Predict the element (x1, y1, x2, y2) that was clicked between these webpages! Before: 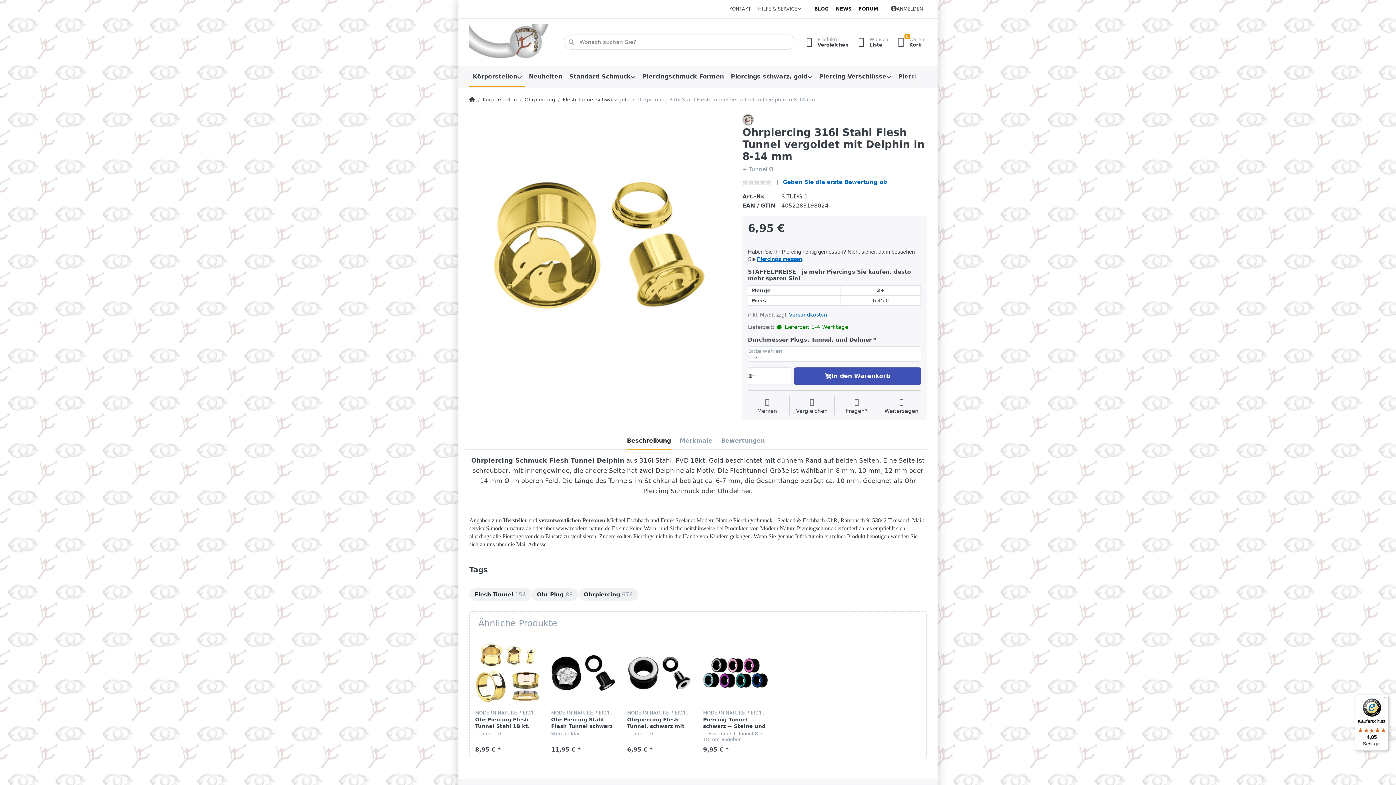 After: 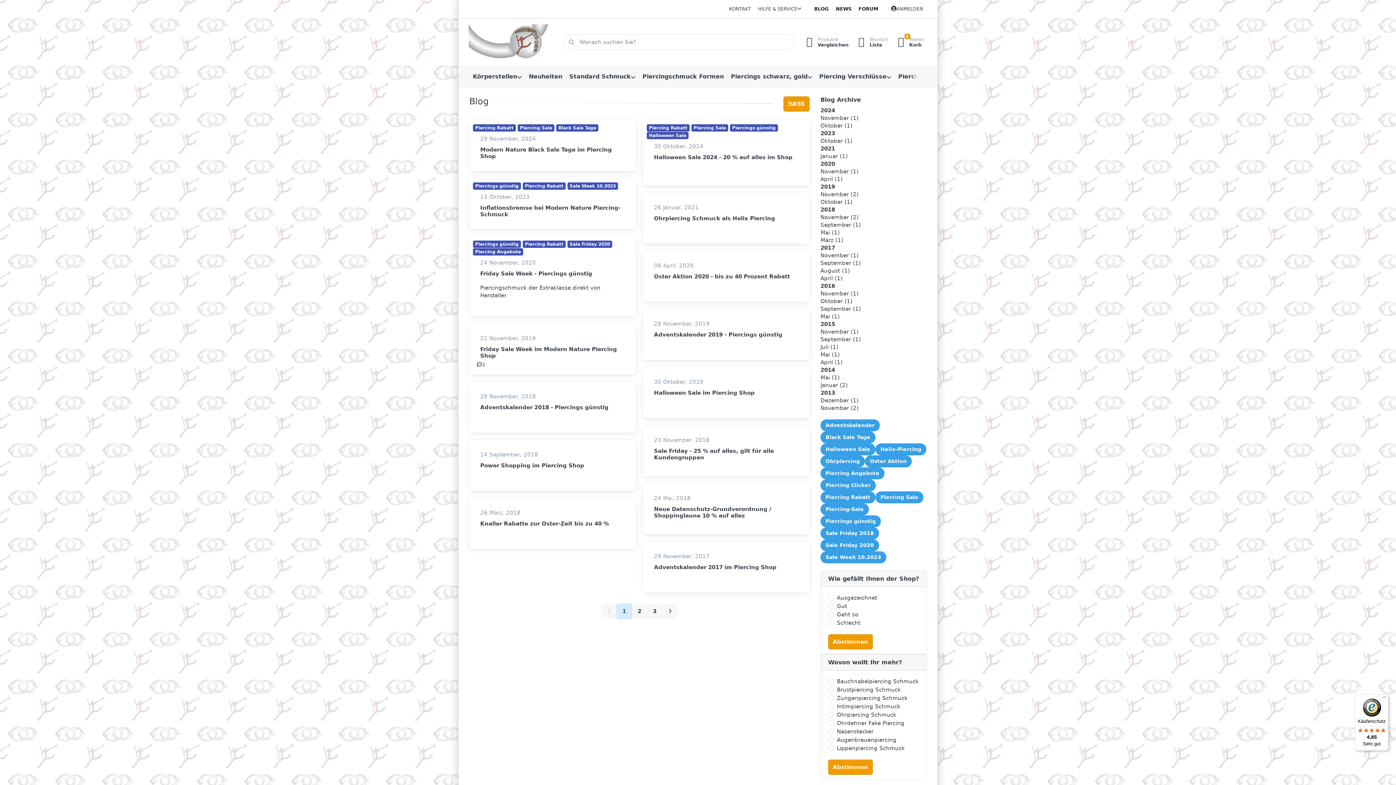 Action: bbox: (810, 2, 832, 15) label: BLOG